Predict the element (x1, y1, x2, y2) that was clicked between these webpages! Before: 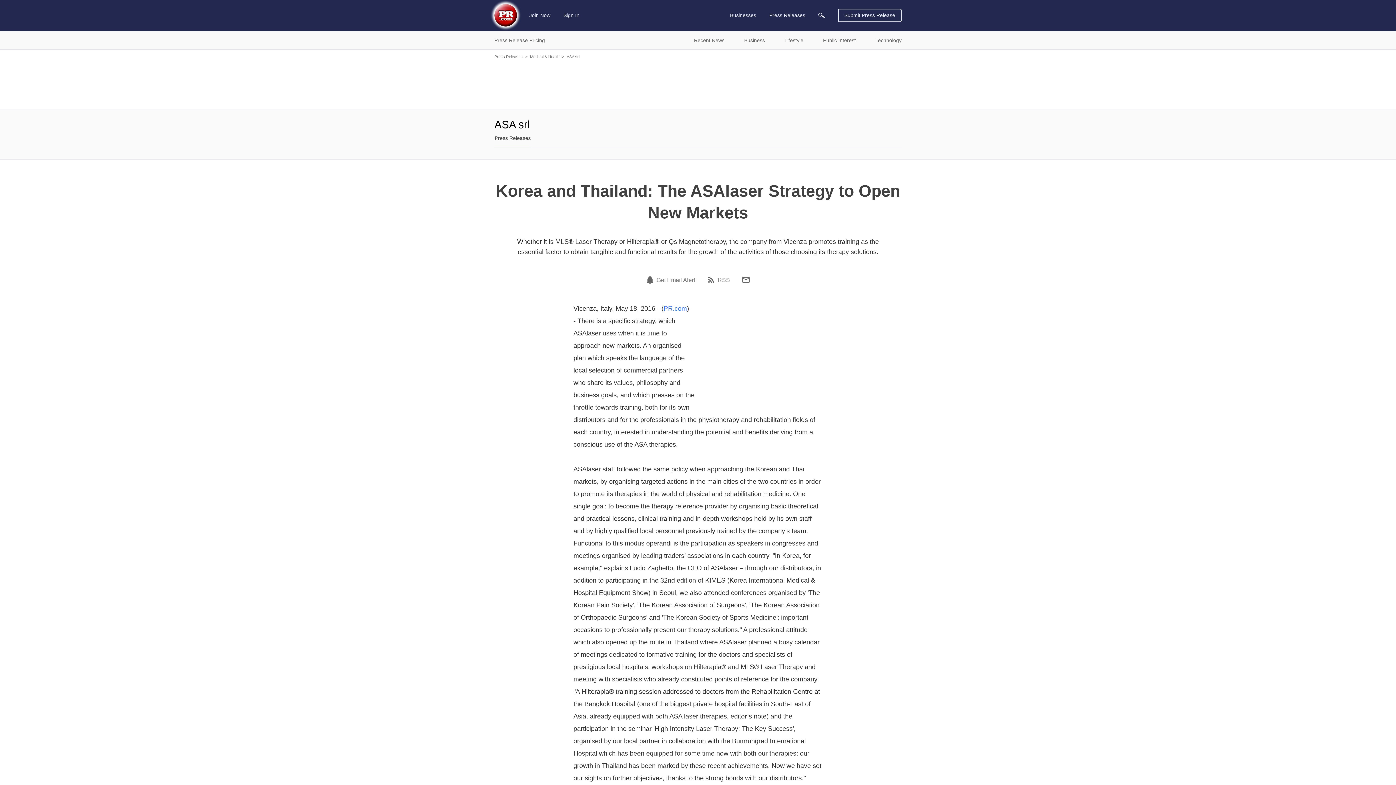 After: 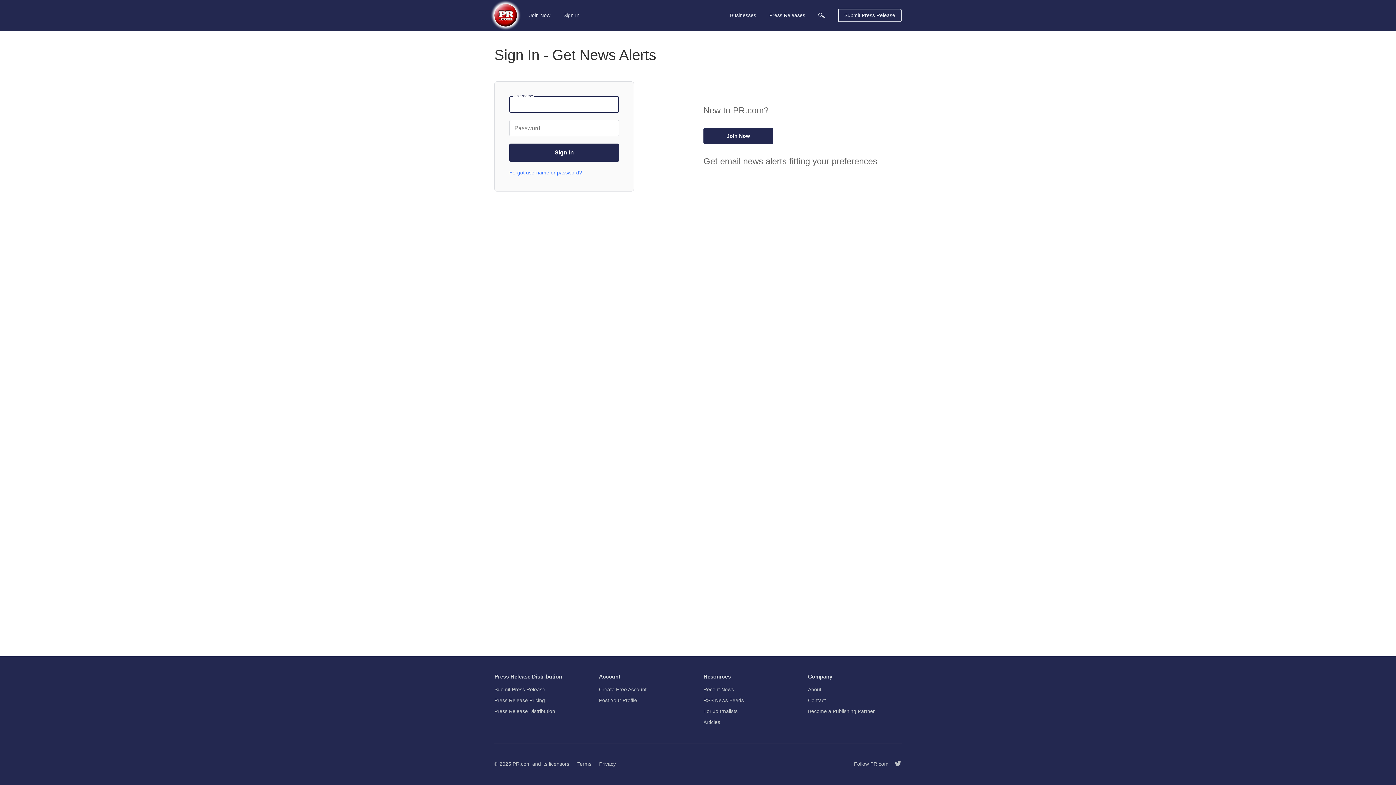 Action: label: Email Alert bbox: (645, 275, 656, 284)